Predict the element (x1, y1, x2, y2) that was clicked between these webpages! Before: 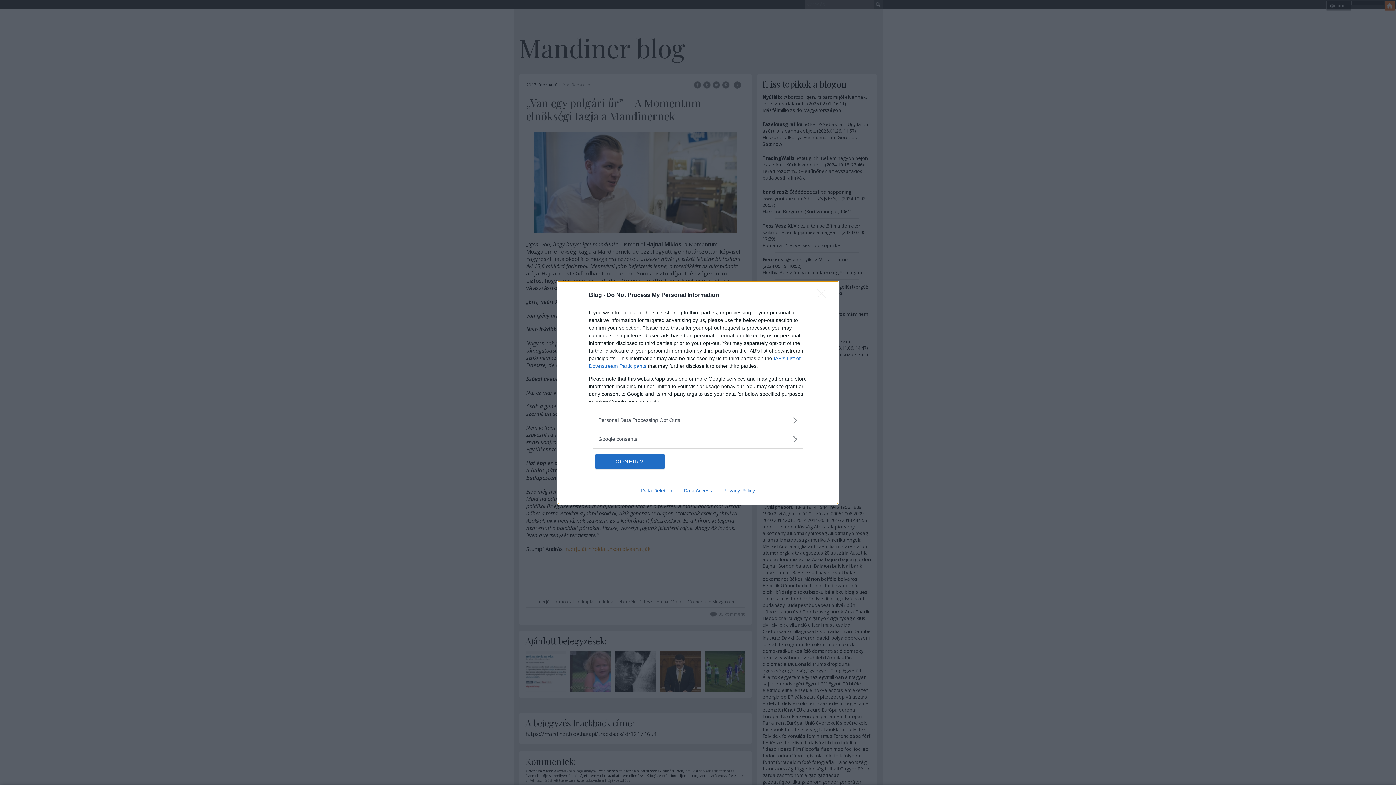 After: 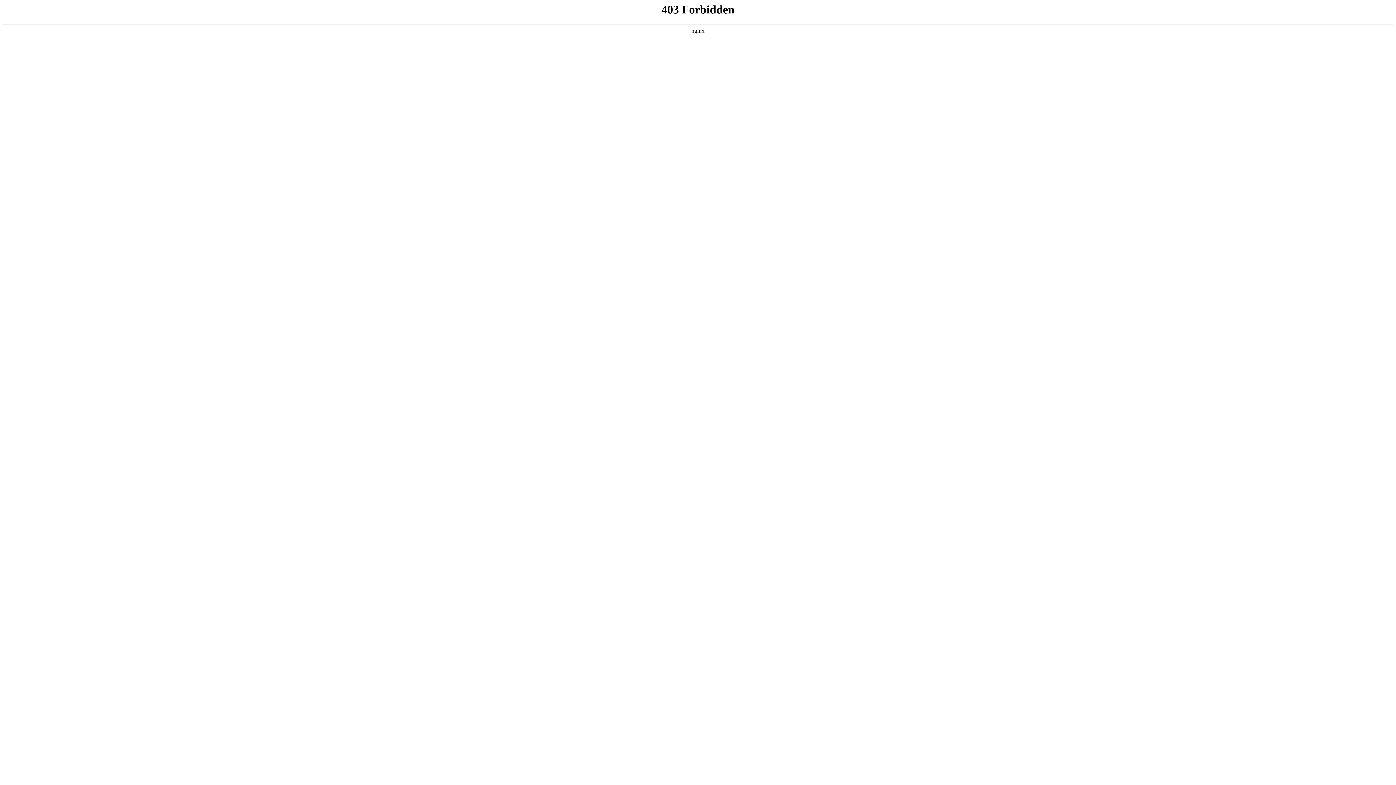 Action: bbox: (717, 487, 760, 493) label: Privacy Policy